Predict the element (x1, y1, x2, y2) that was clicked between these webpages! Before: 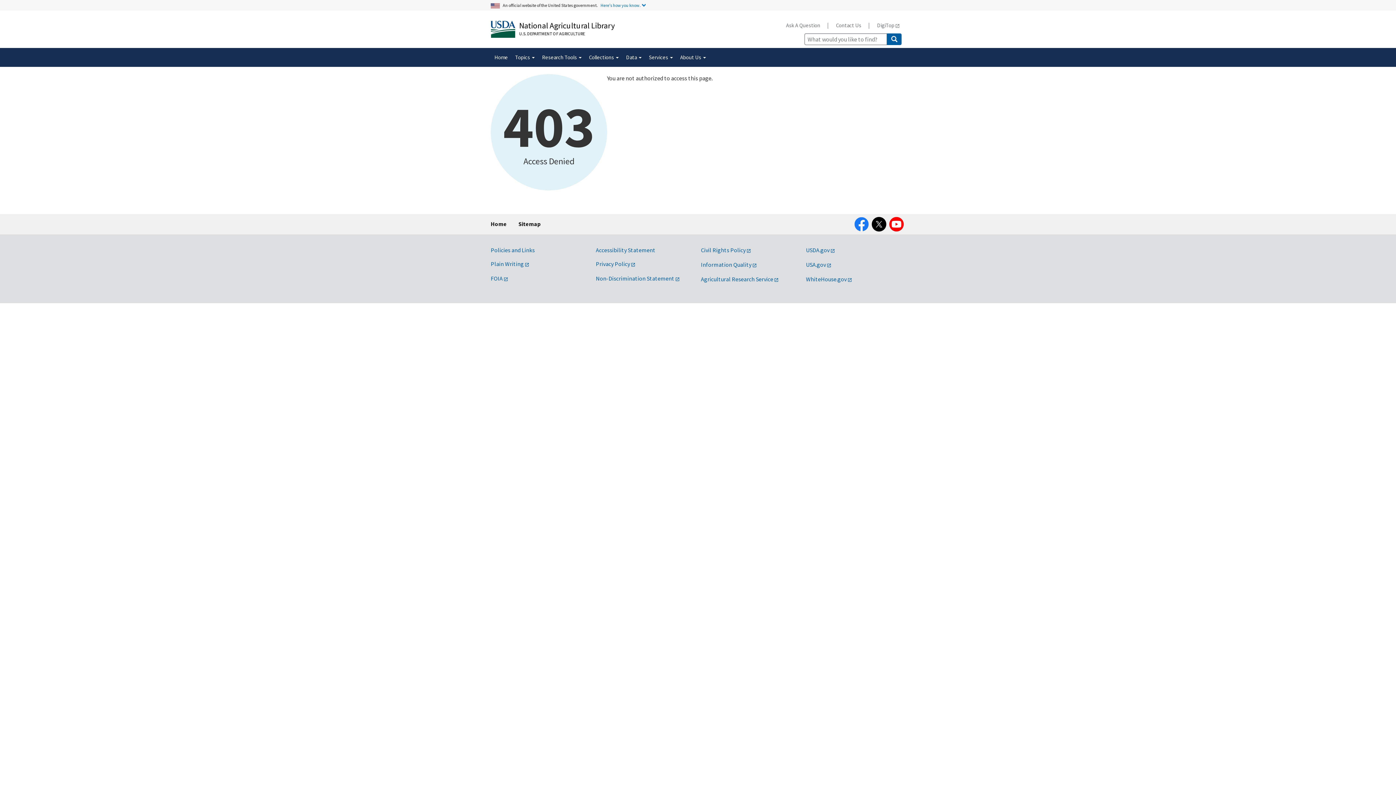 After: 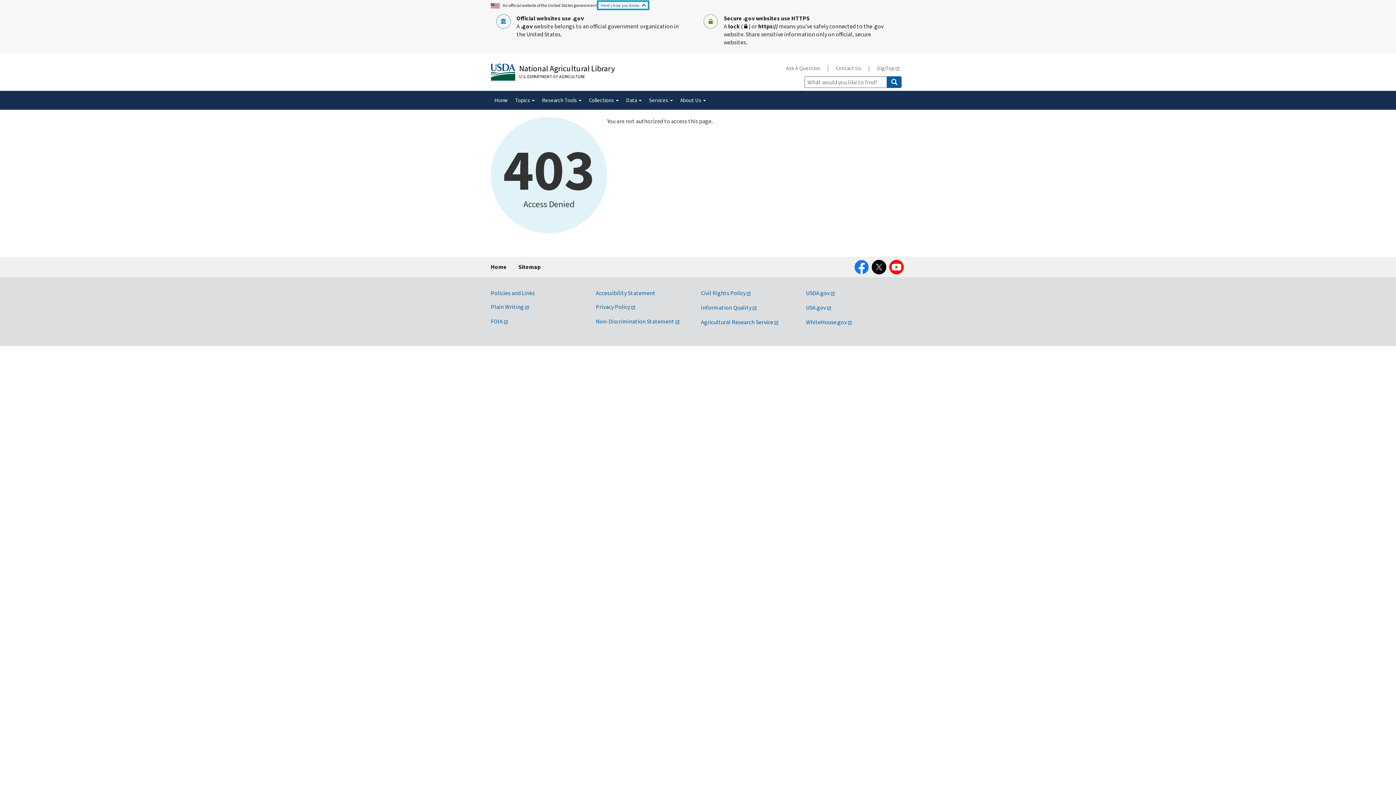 Action: bbox: (598, 1, 648, 8) label: Here's how you know.